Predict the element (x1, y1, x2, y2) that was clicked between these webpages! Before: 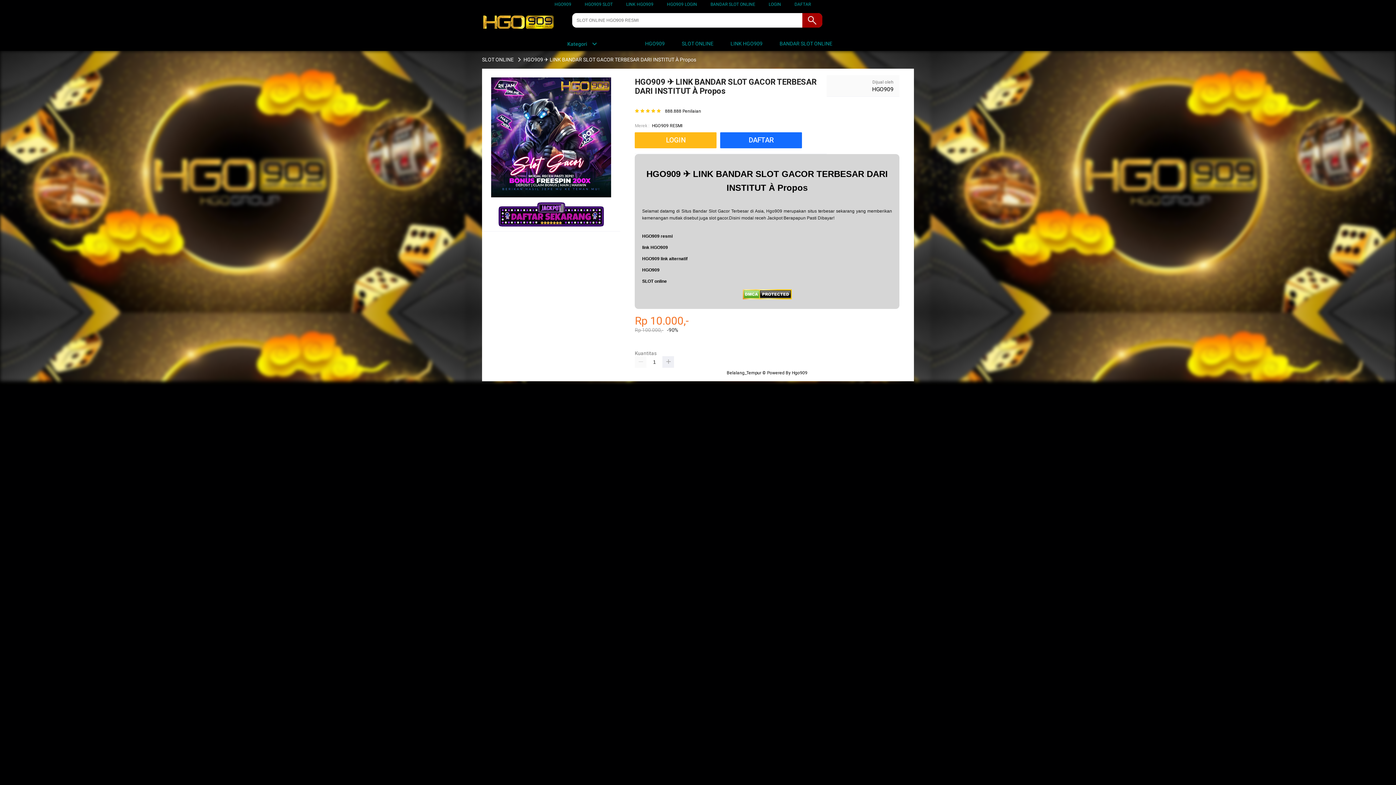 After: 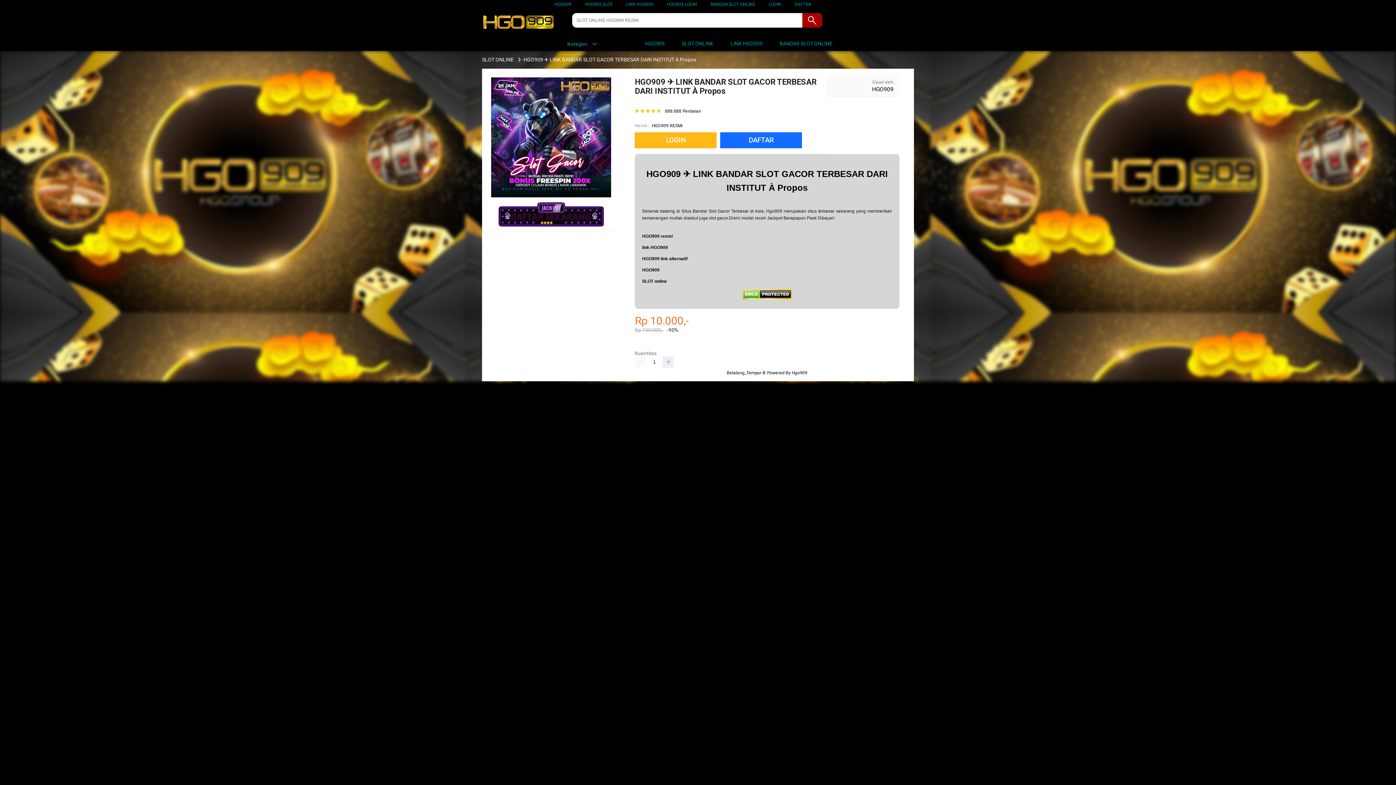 Action: label: LOGIN bbox: (768, 1, 781, 6)